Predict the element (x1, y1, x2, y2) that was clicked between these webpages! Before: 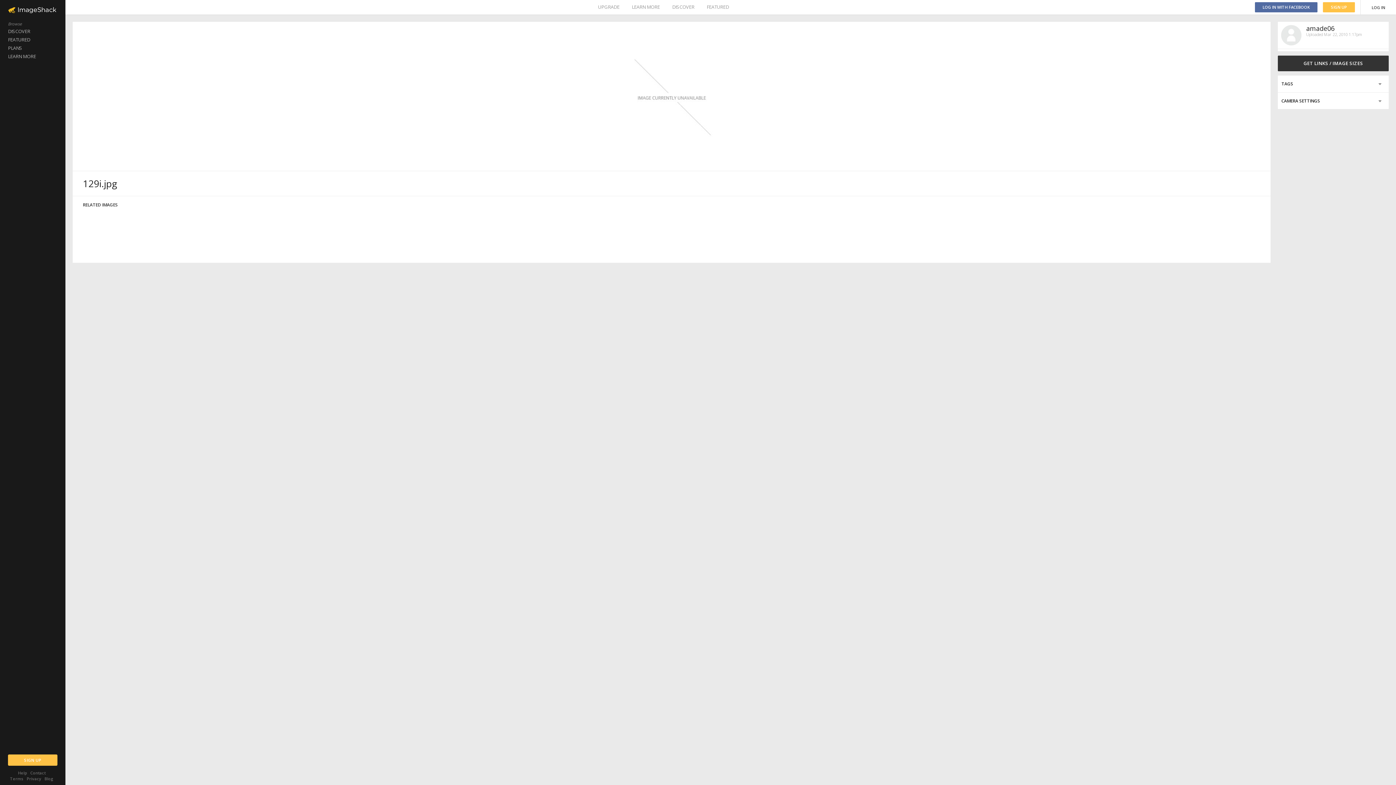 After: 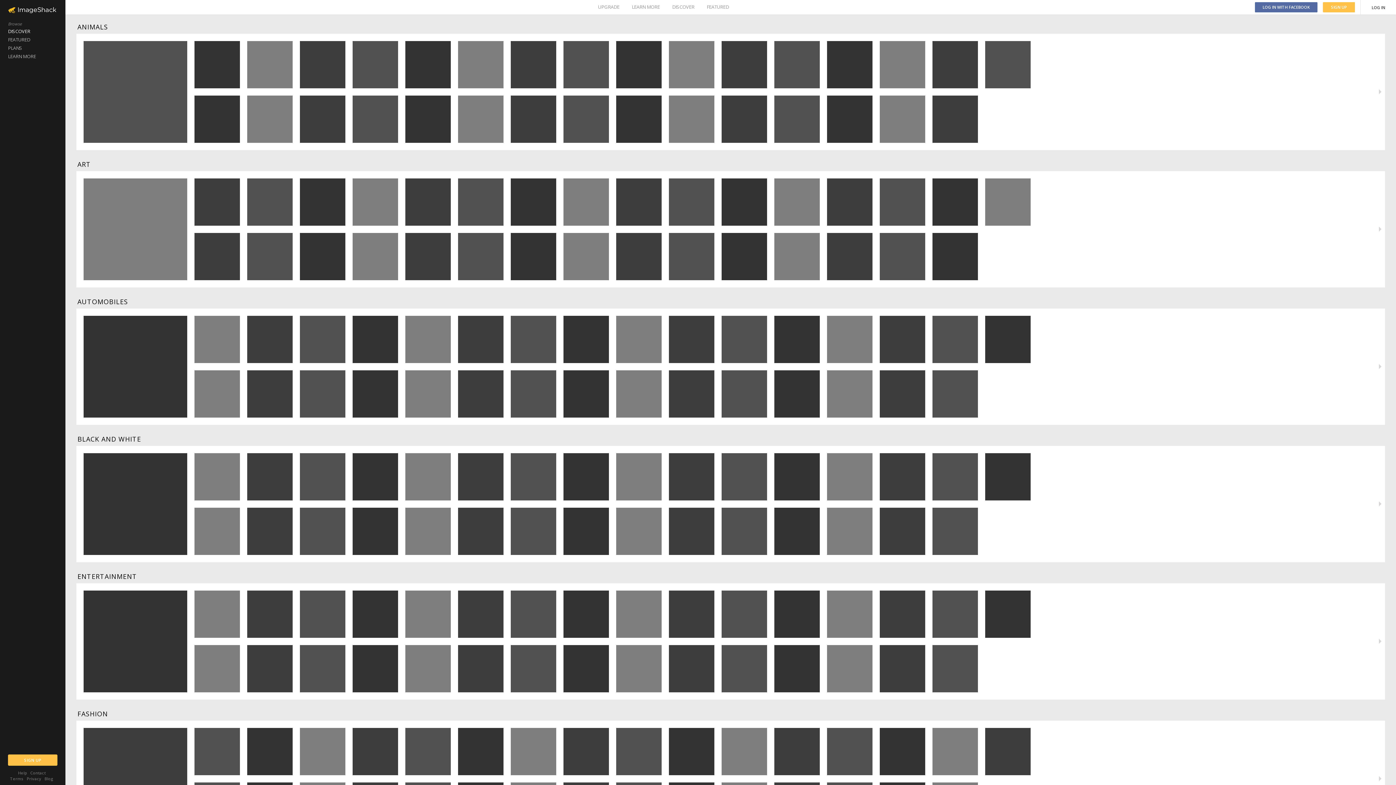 Action: bbox: (672, 0, 694, 14) label: DISCOVER